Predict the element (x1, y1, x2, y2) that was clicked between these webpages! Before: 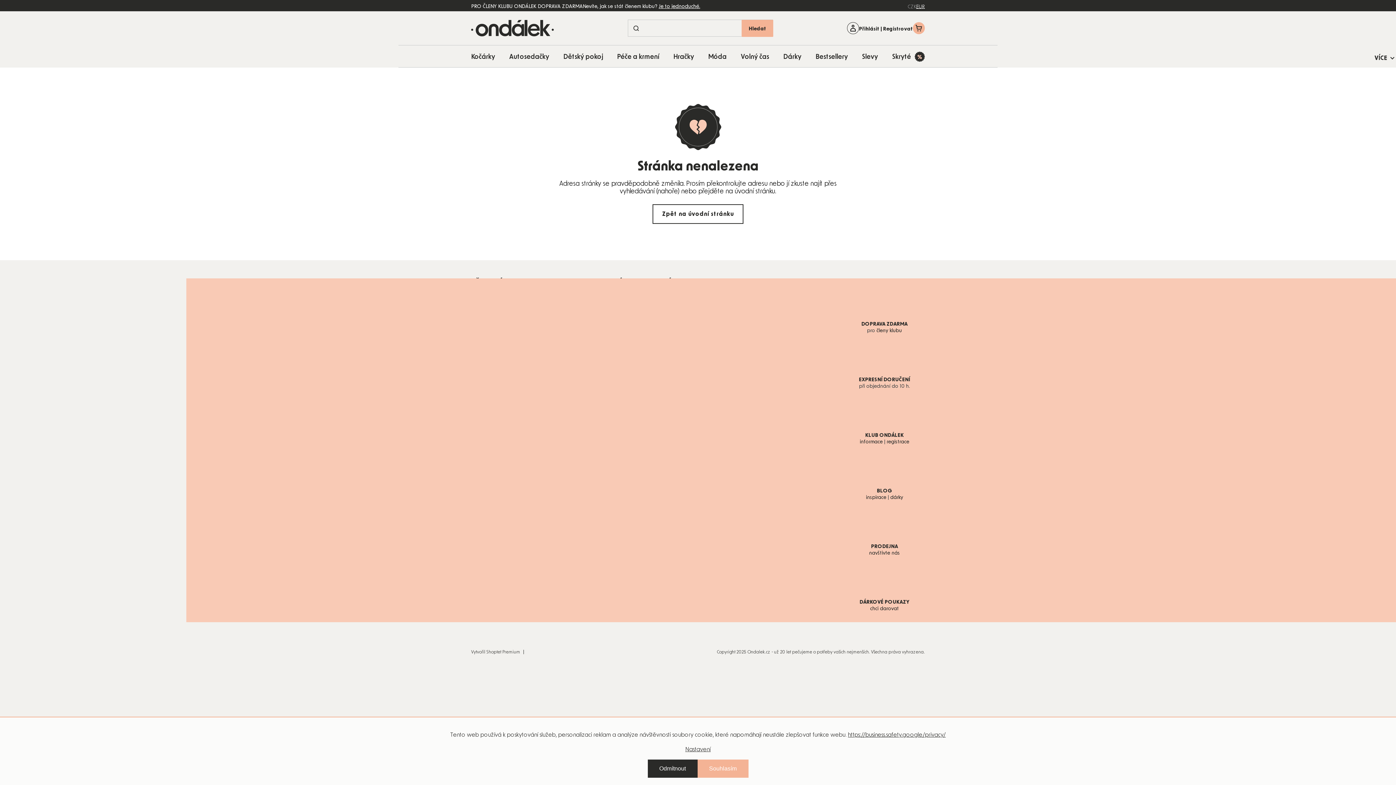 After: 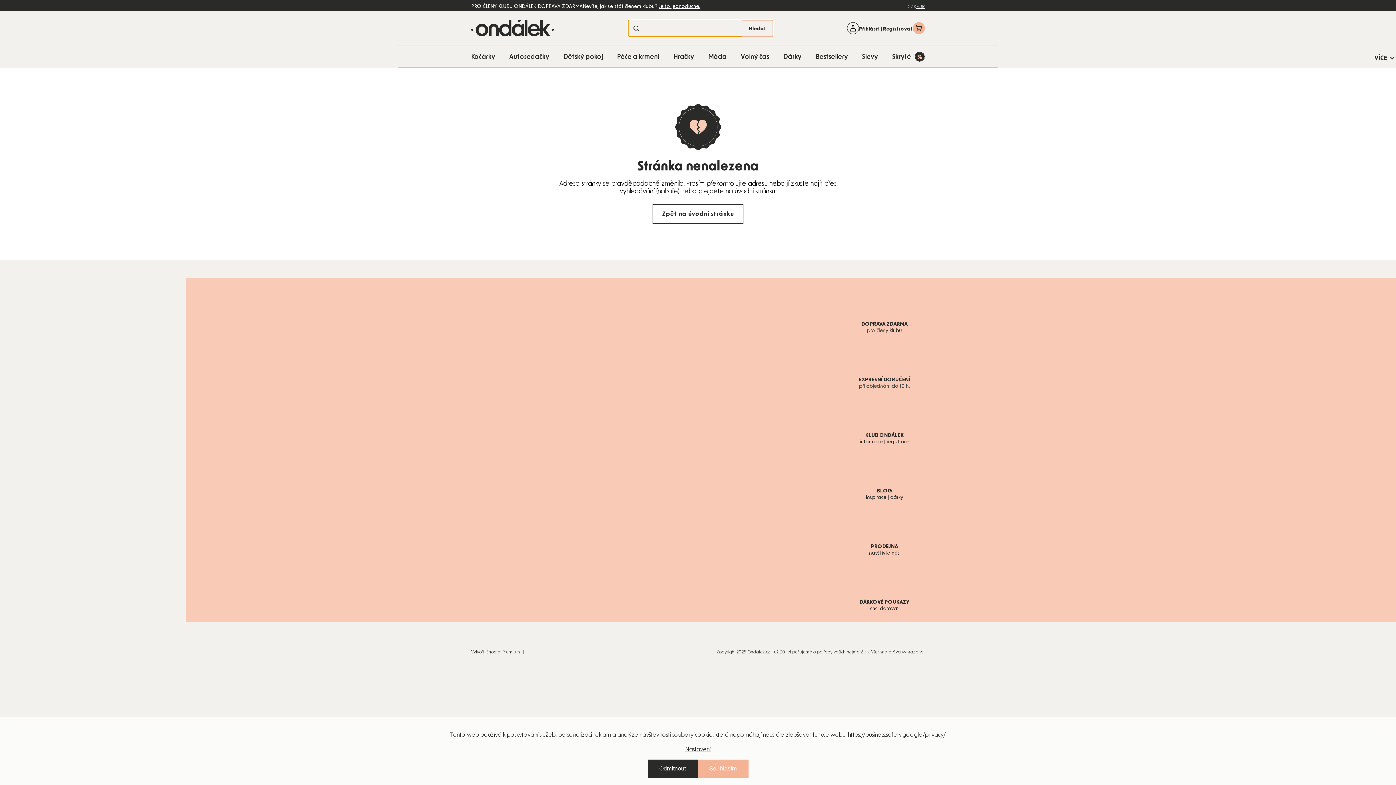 Action: label: Hledat bbox: (741, 19, 773, 36)